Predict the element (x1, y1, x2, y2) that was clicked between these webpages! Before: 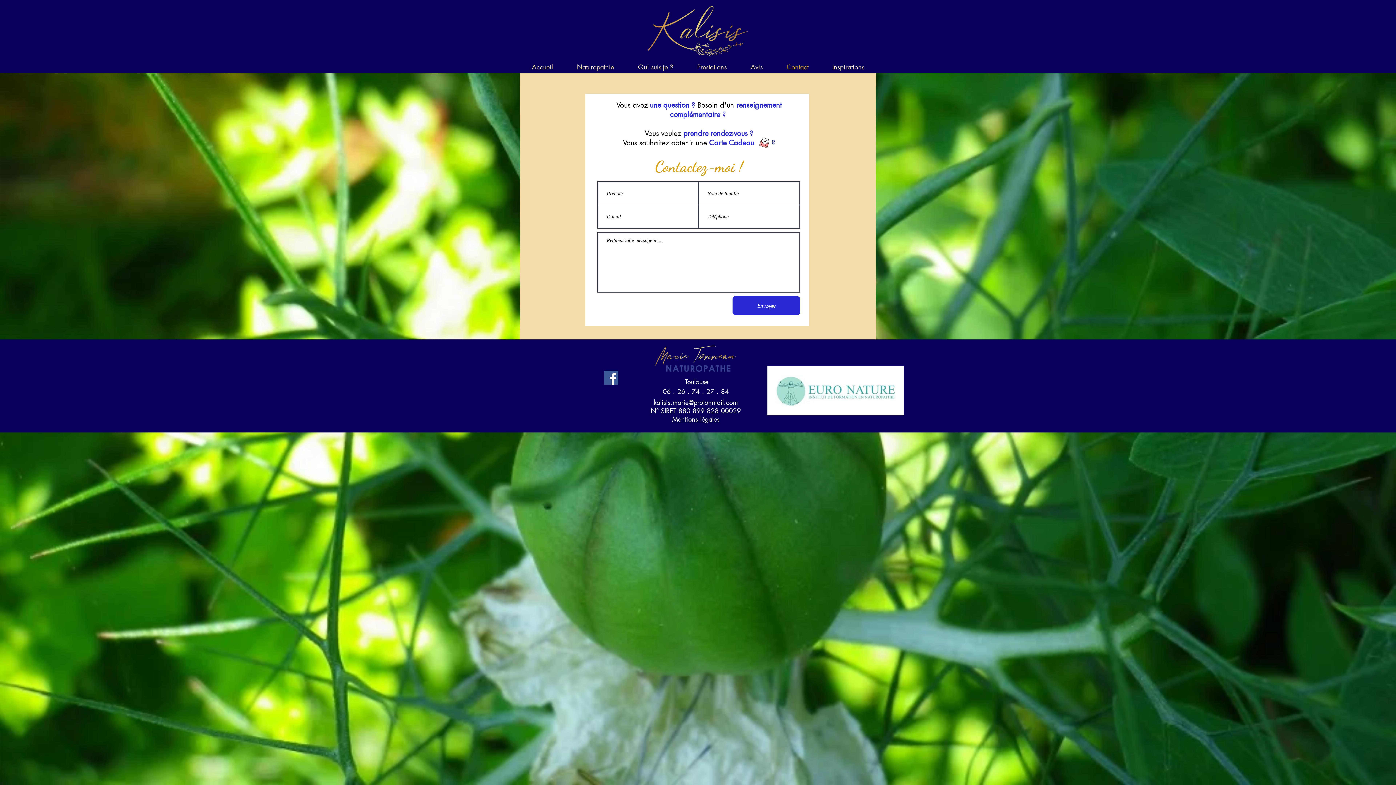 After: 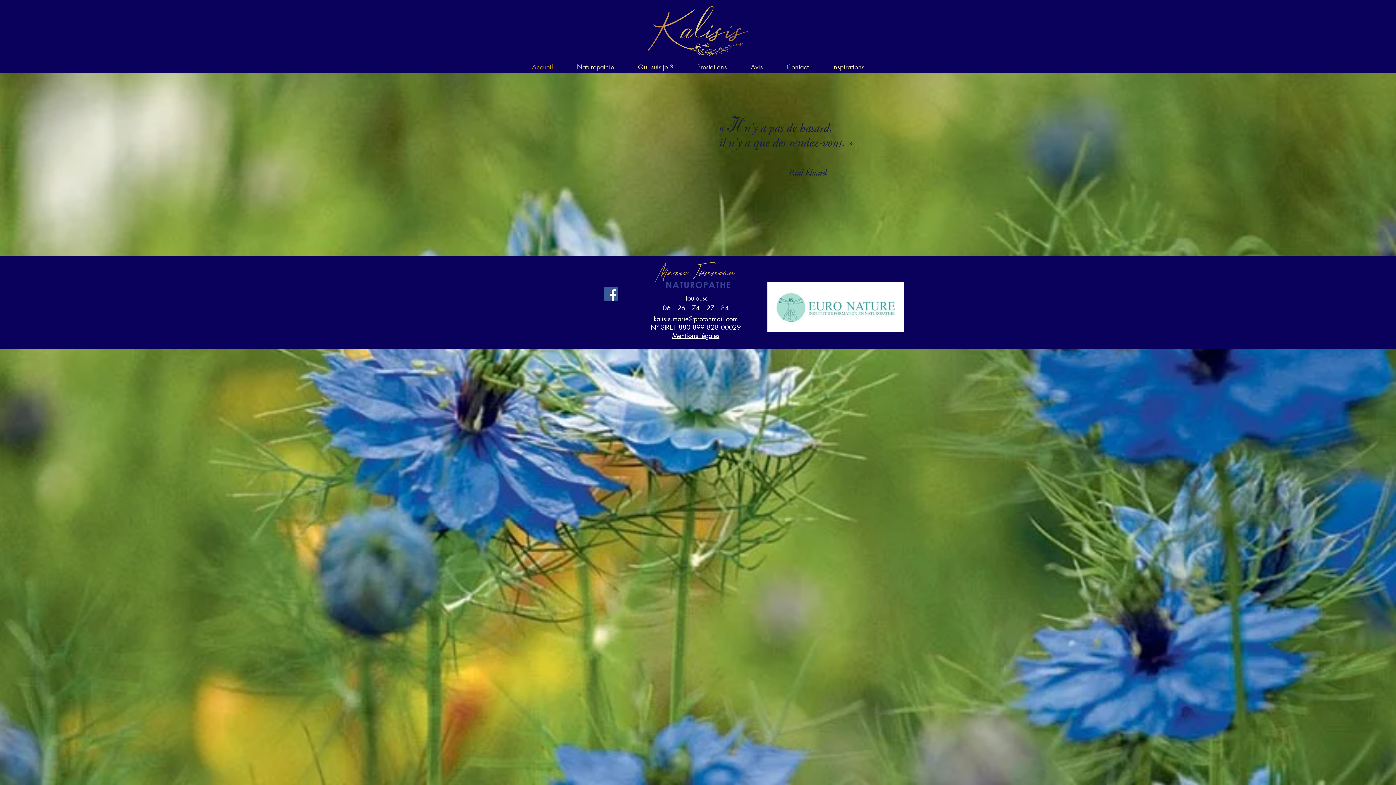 Action: bbox: (520, 62, 565, 72) label: Accueil